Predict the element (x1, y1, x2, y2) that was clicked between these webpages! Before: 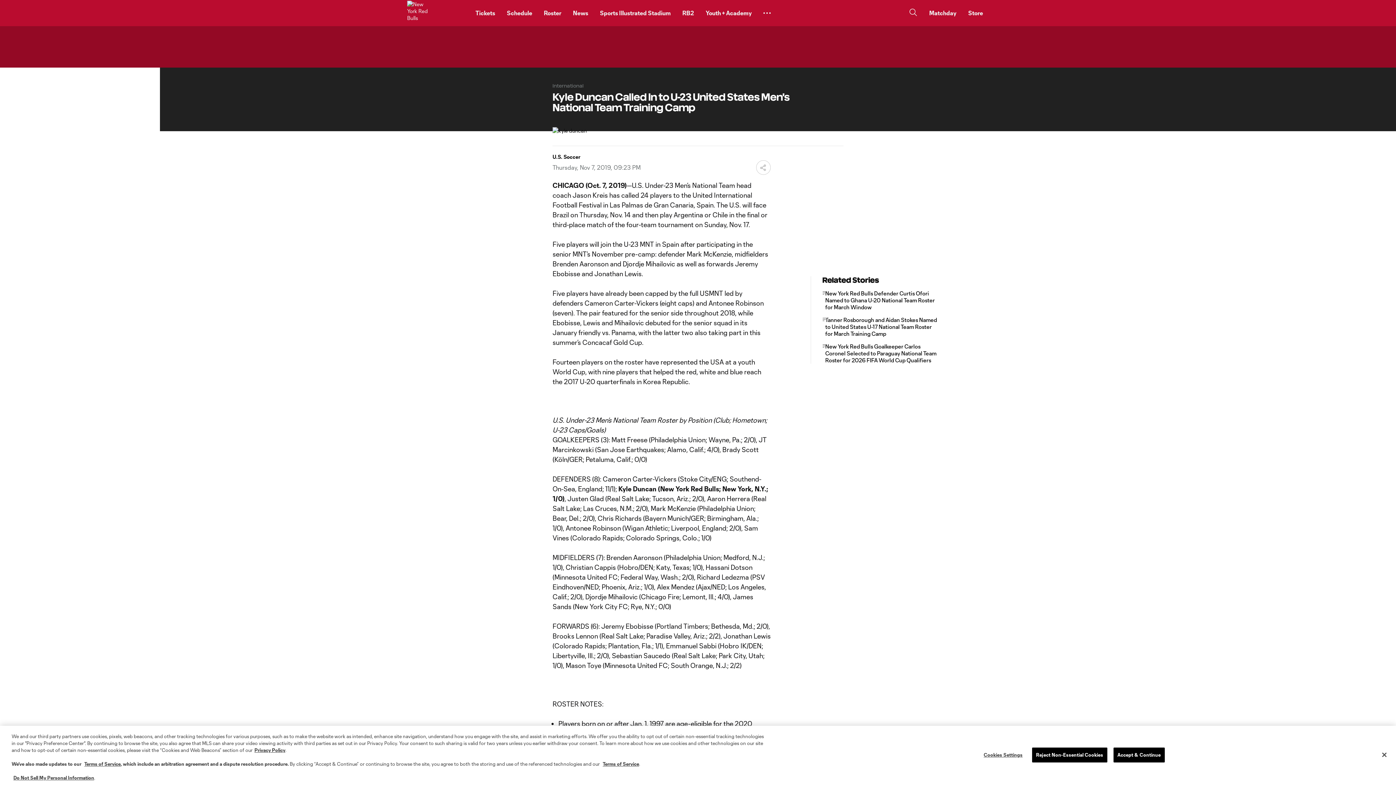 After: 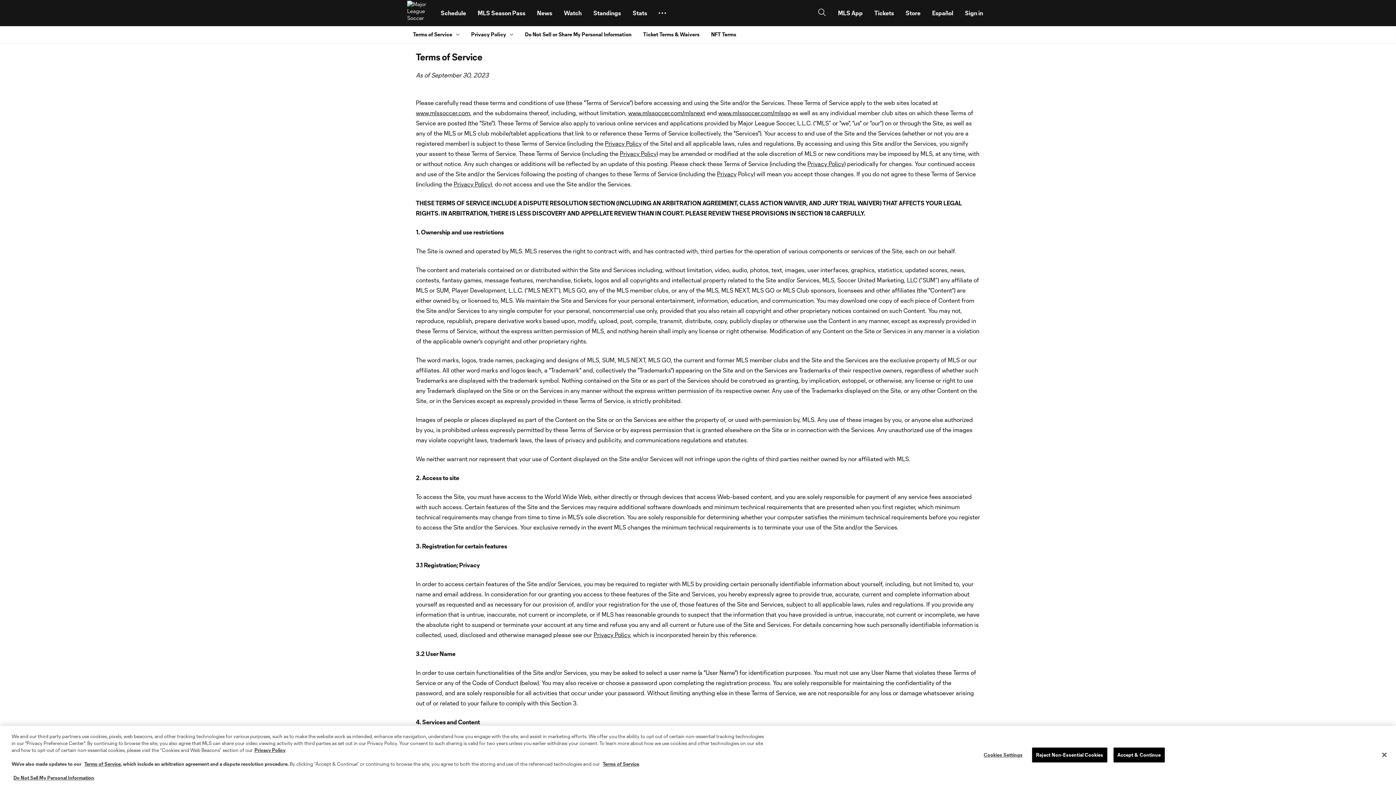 Action: bbox: (84, 761, 120, 767) label: Terms of Service